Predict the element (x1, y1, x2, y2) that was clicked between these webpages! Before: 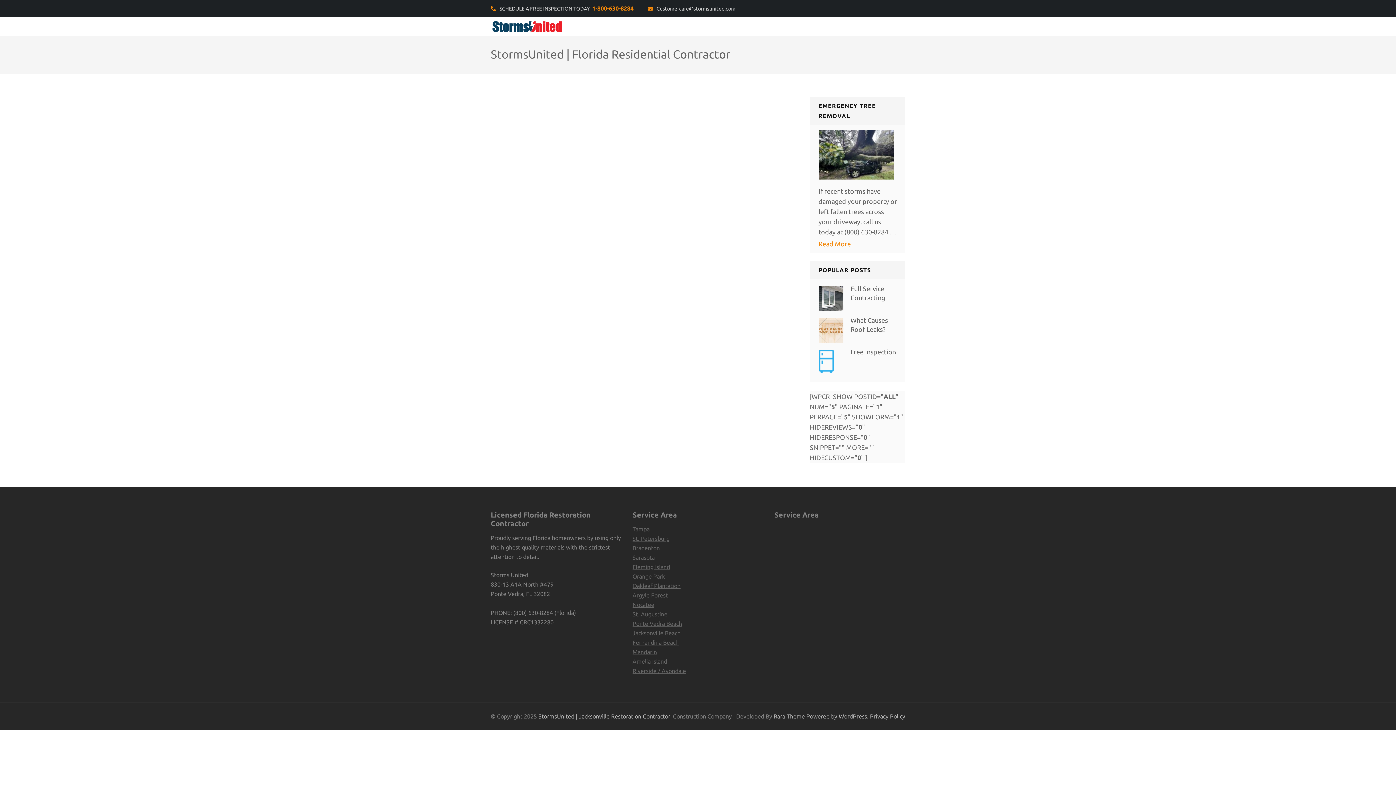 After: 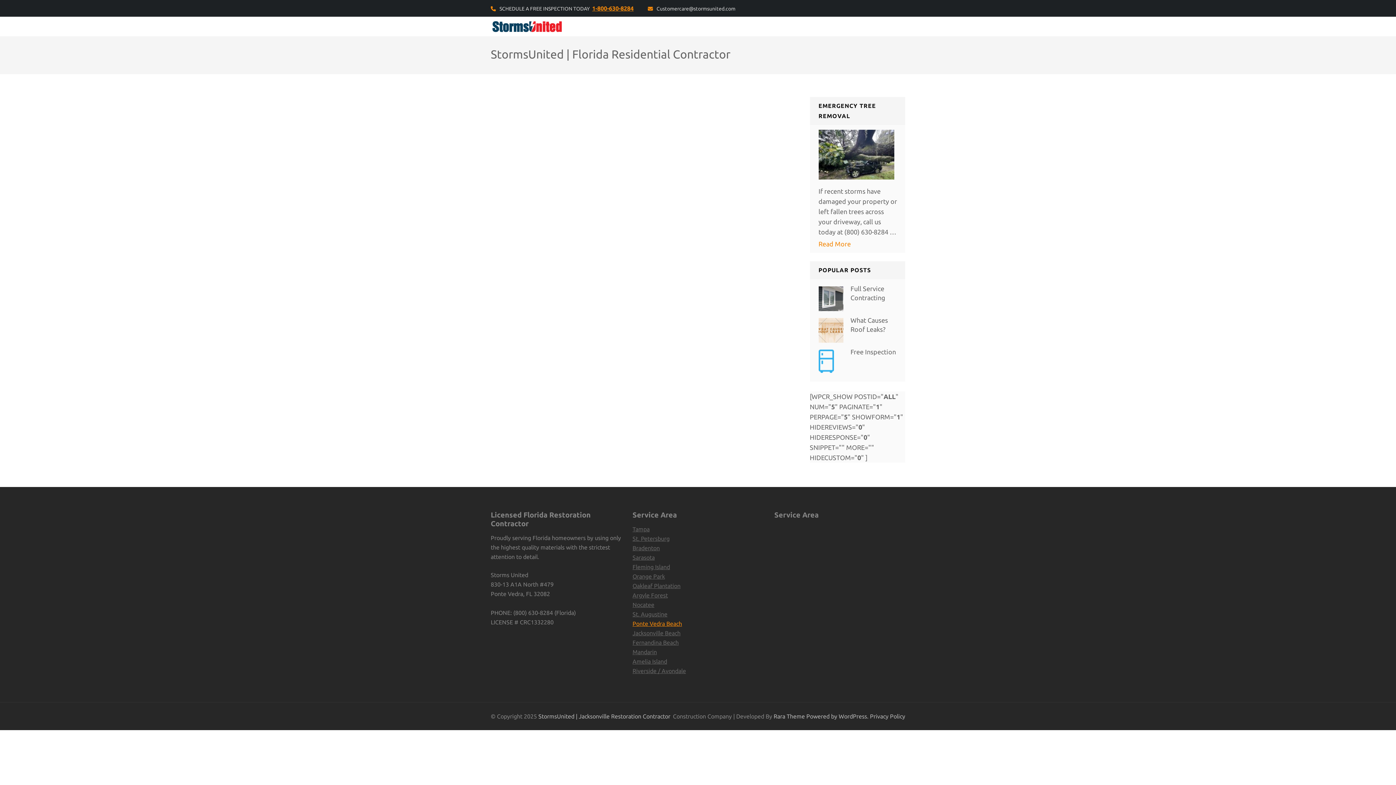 Action: bbox: (632, 620, 682, 627) label: Ponte Vedra Beach